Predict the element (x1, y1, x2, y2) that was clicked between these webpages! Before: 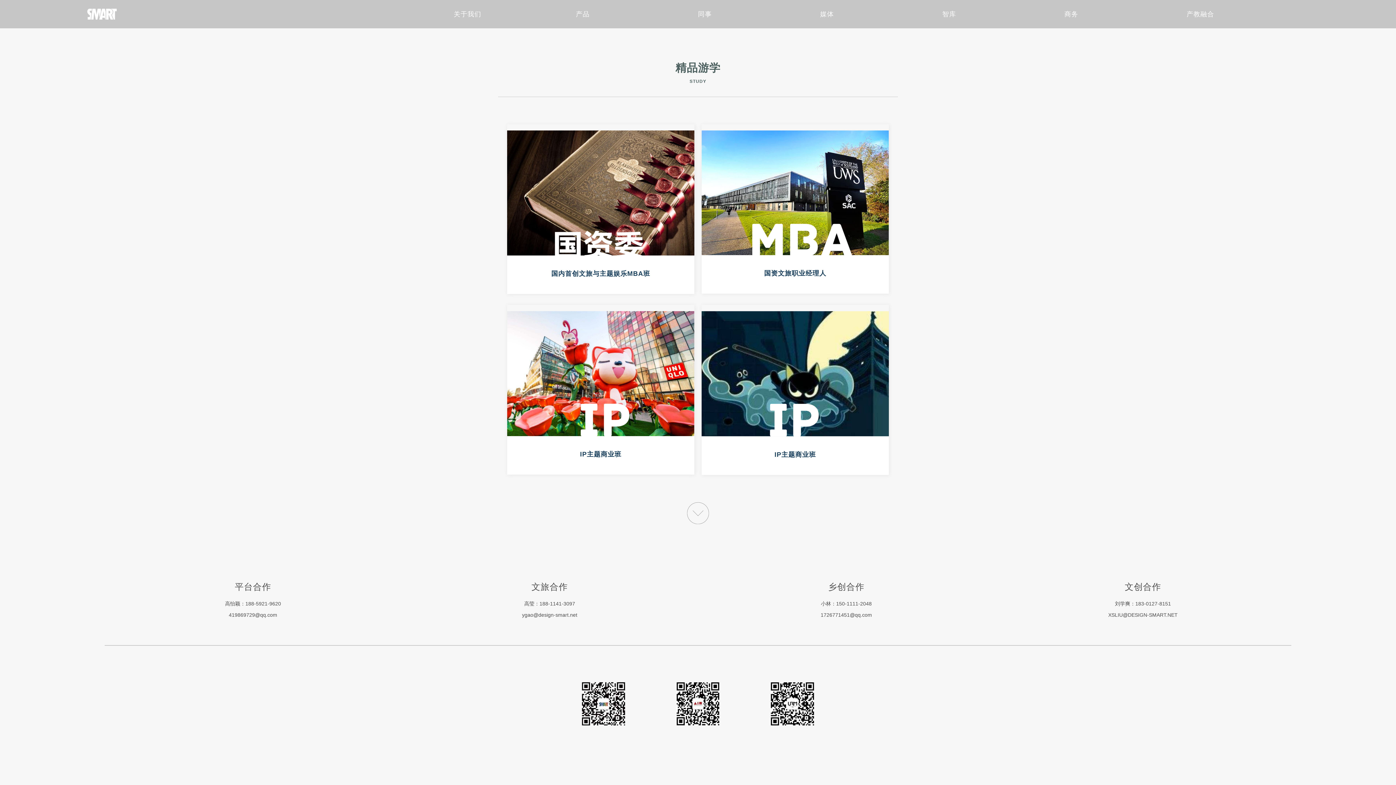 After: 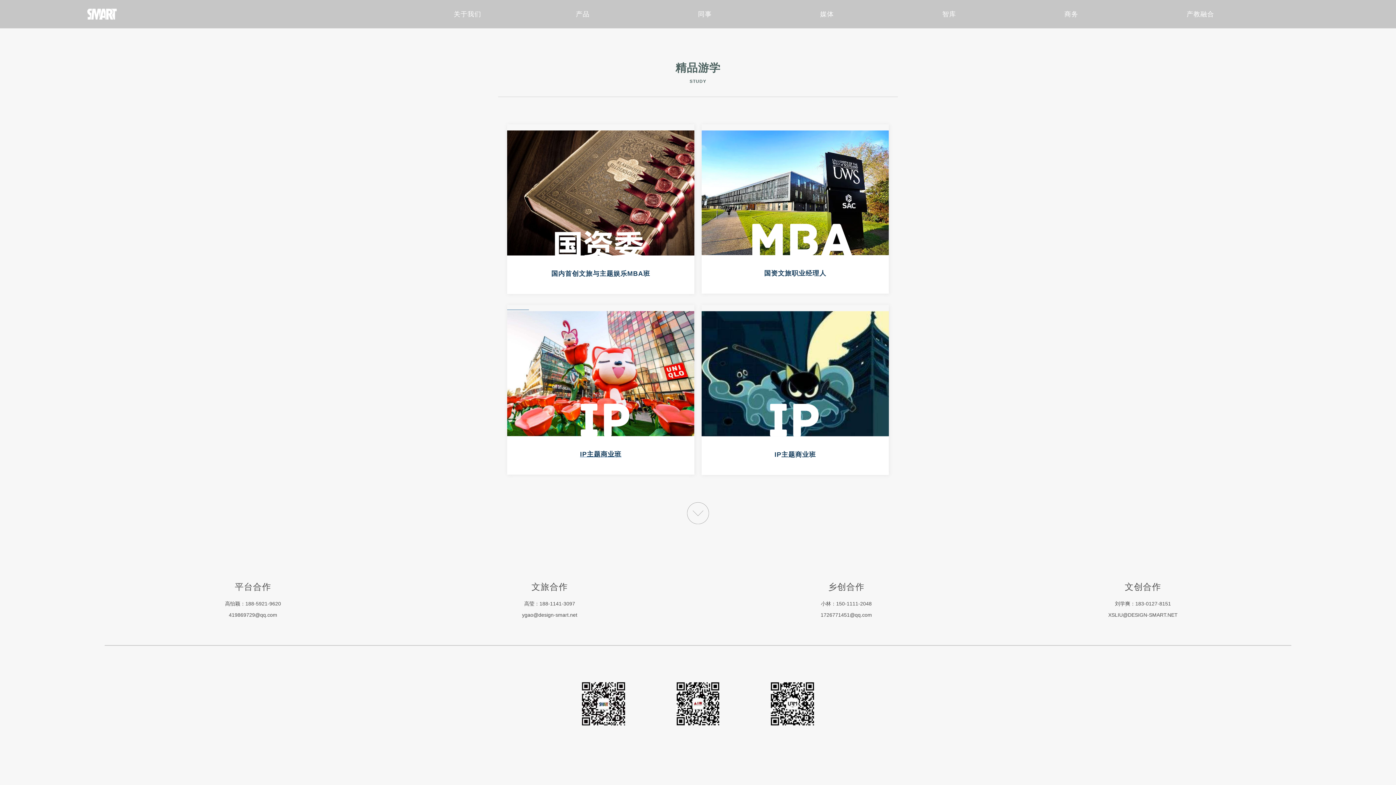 Action: label:                

IP主题商业班 bbox: (507, 304, 694, 474)